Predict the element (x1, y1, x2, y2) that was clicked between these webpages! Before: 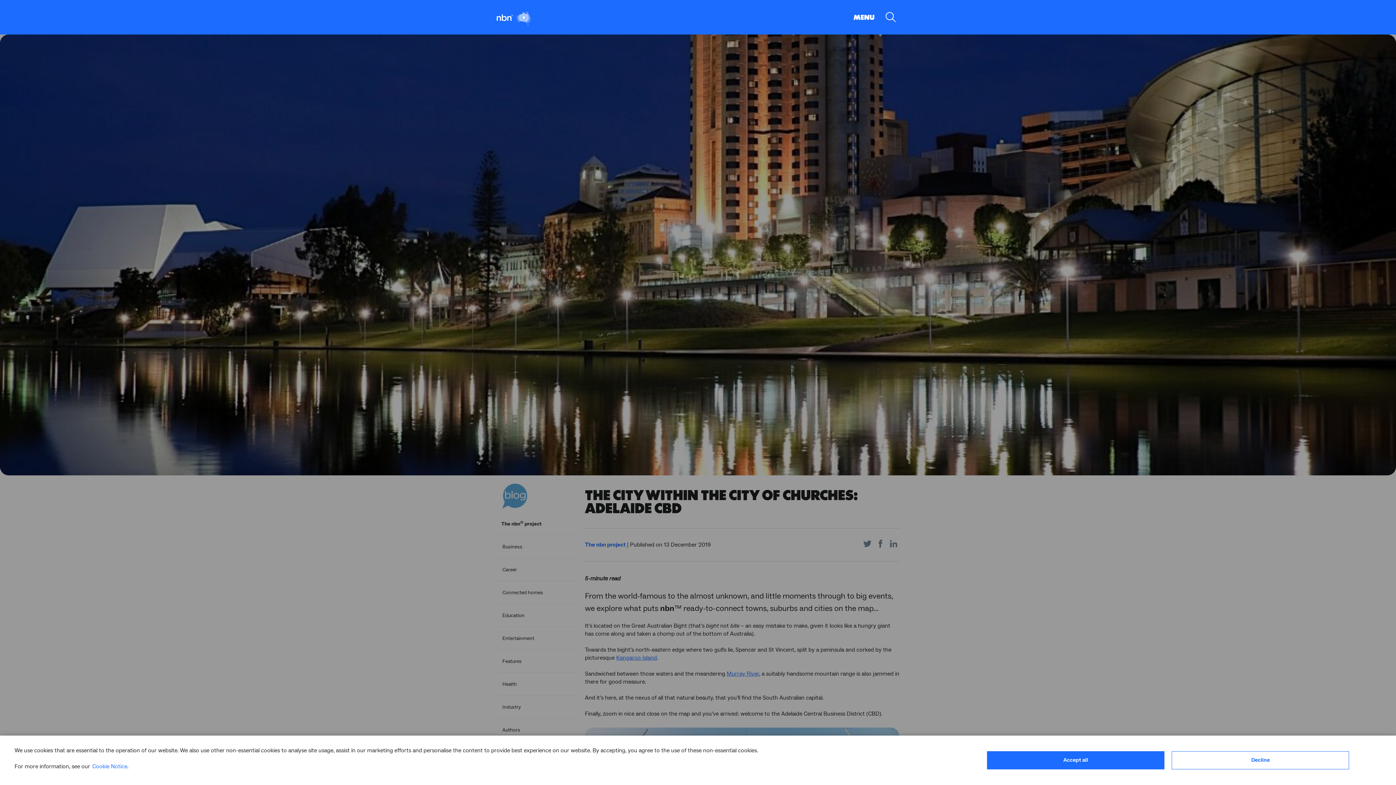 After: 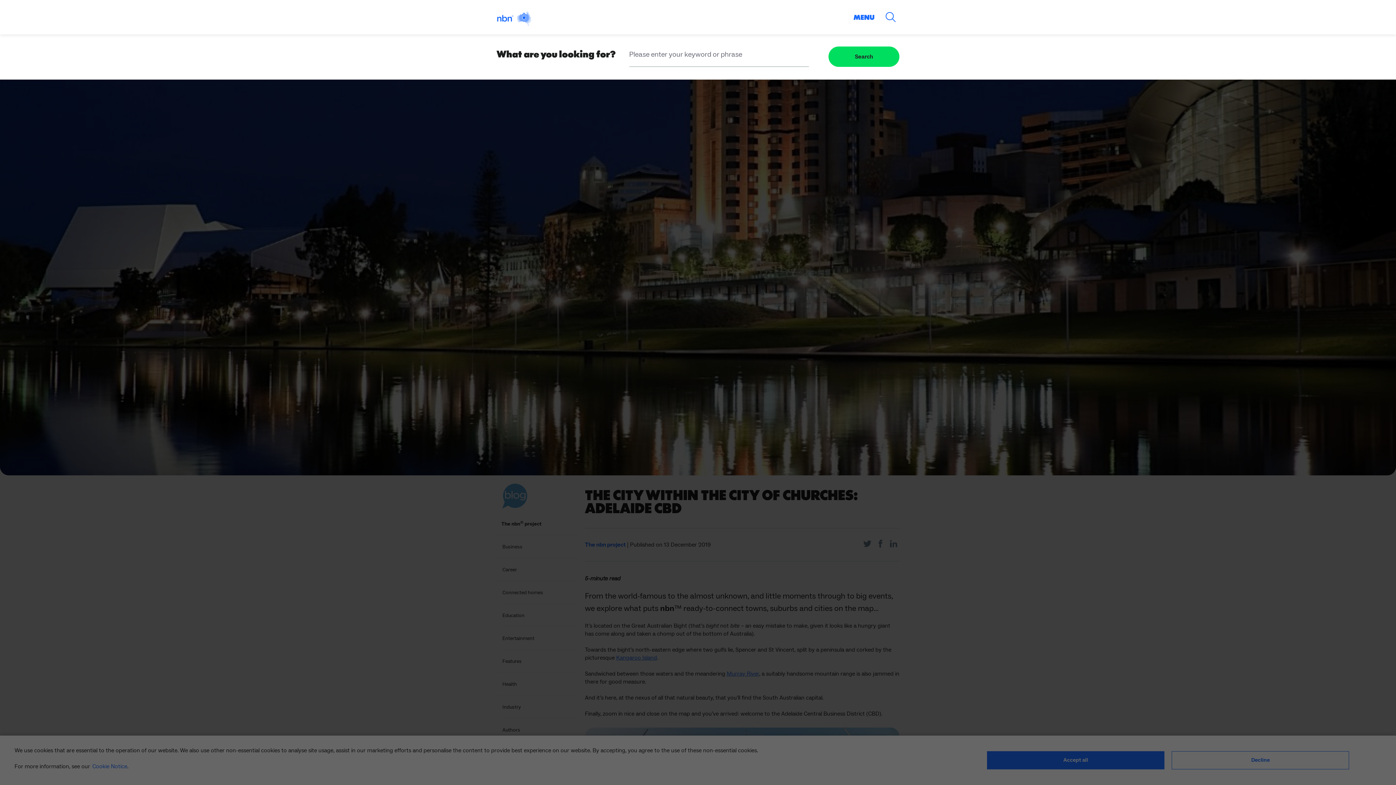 Action: label: search bbox: (882, 0, 899, 34)